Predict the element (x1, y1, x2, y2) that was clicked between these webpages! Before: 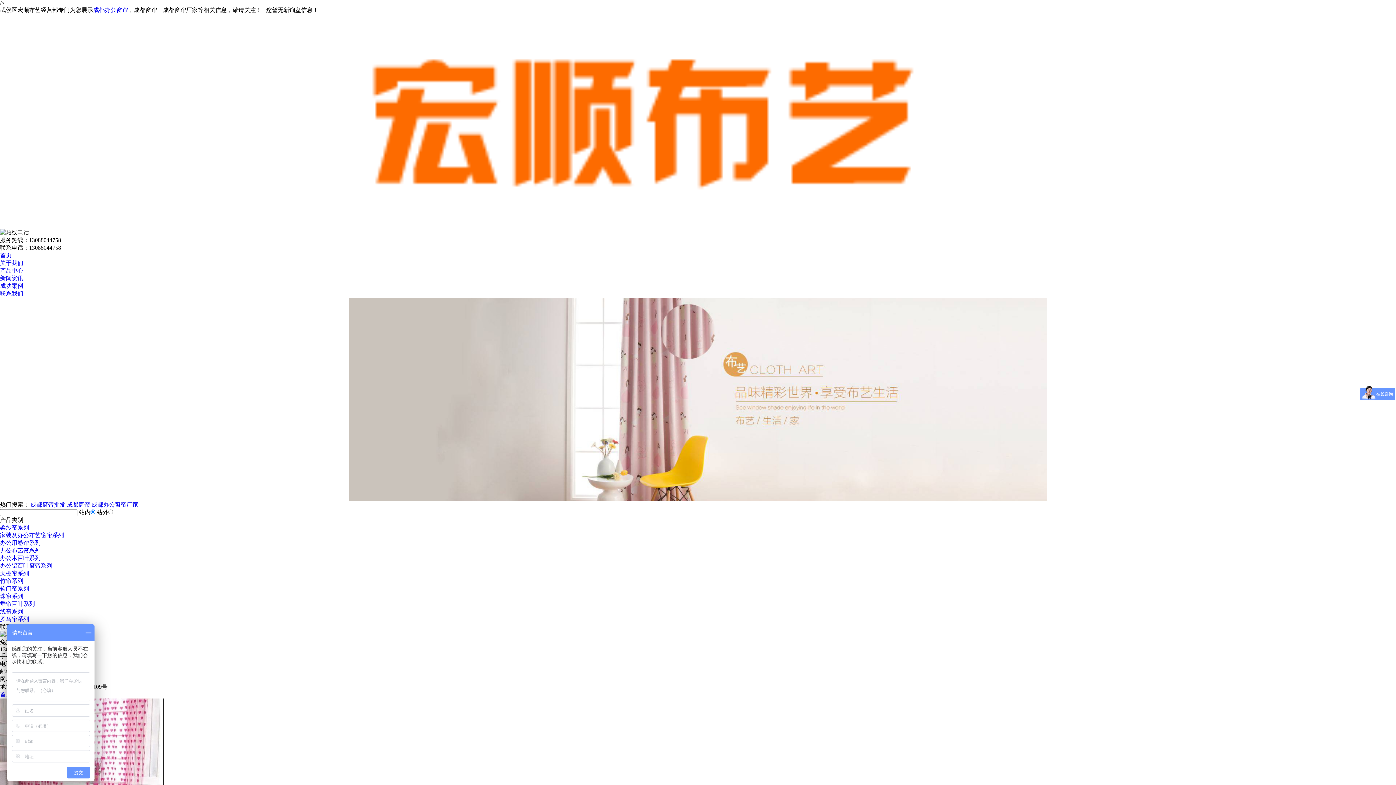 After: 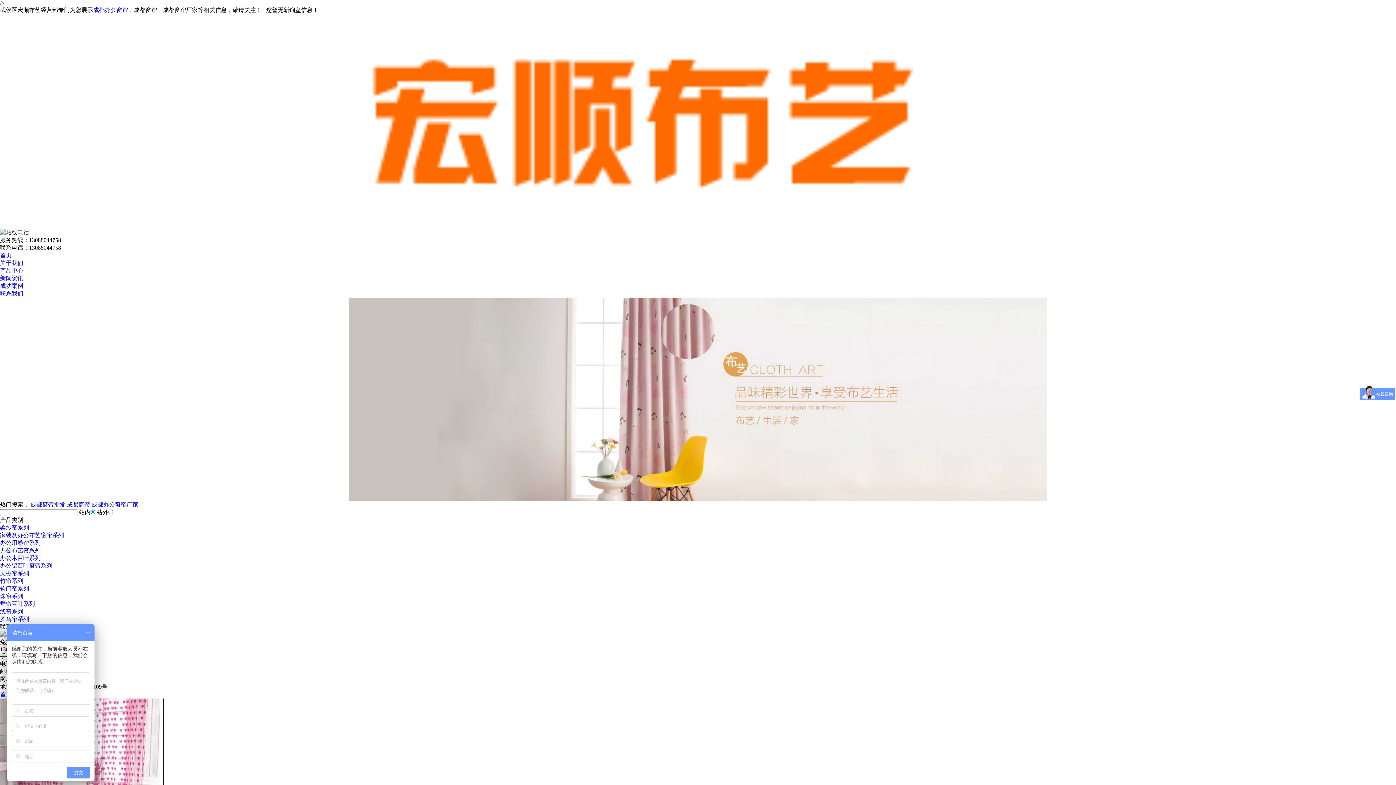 Action: label: 成都办公窗帘厂家 bbox: (91, 501, 138, 507)